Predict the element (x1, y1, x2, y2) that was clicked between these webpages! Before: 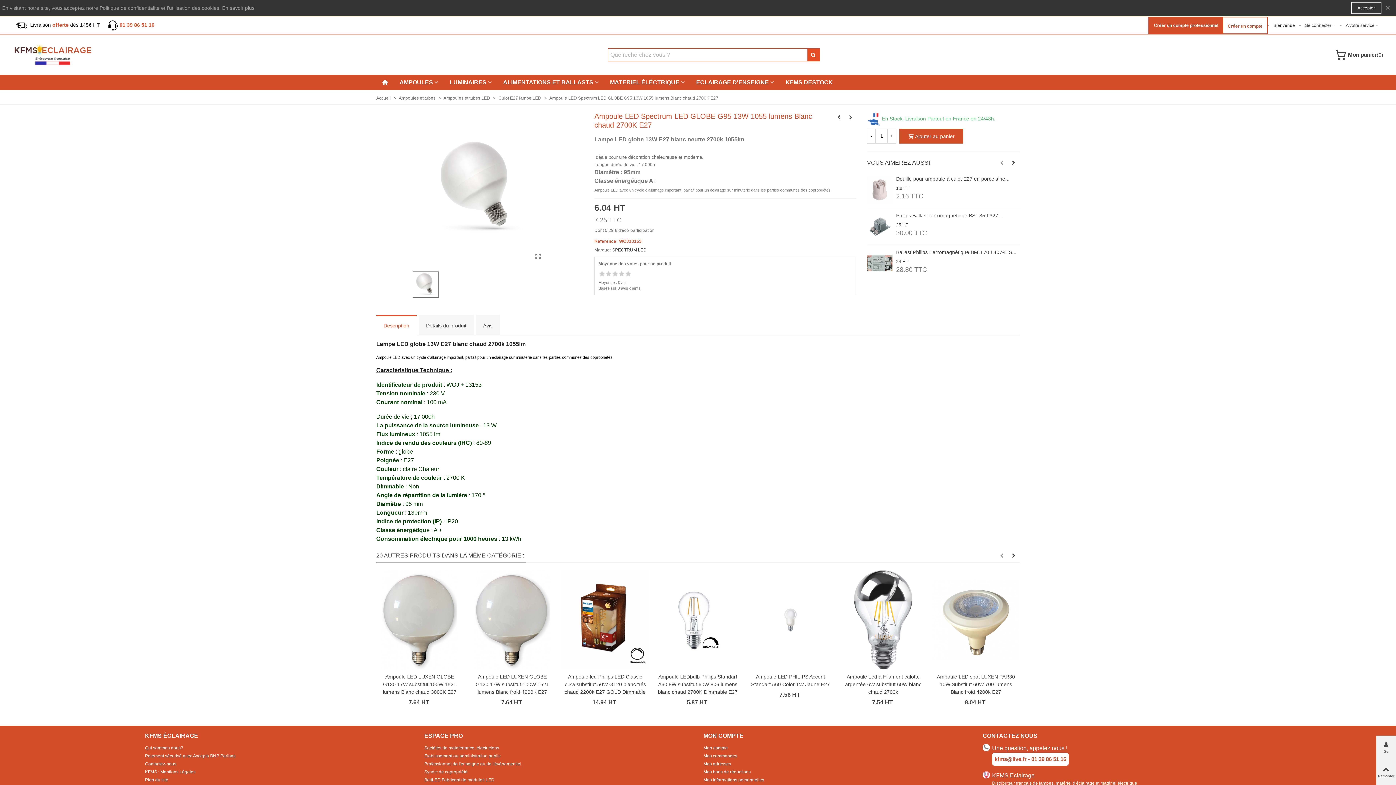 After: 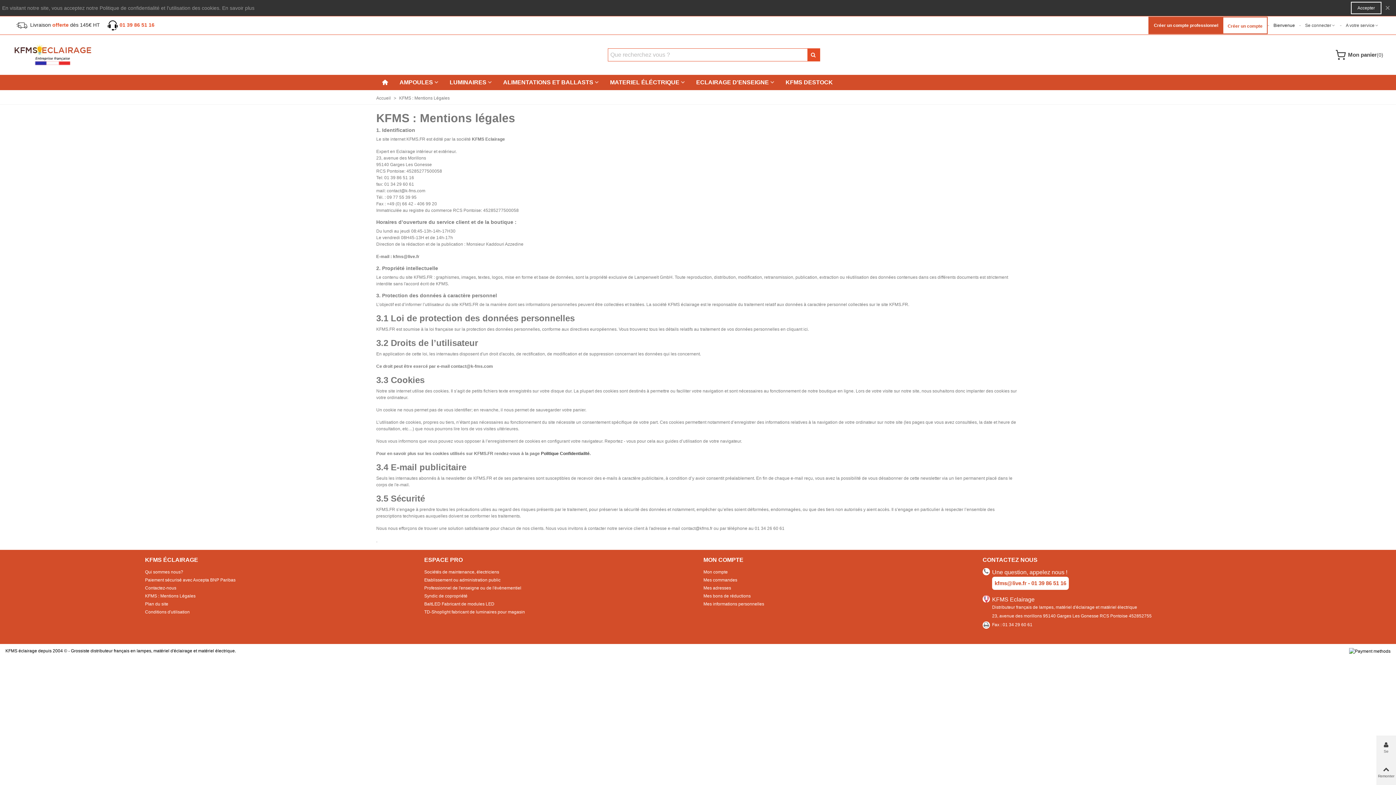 Action: label: En savoir plus bbox: (222, 4, 254, 10)